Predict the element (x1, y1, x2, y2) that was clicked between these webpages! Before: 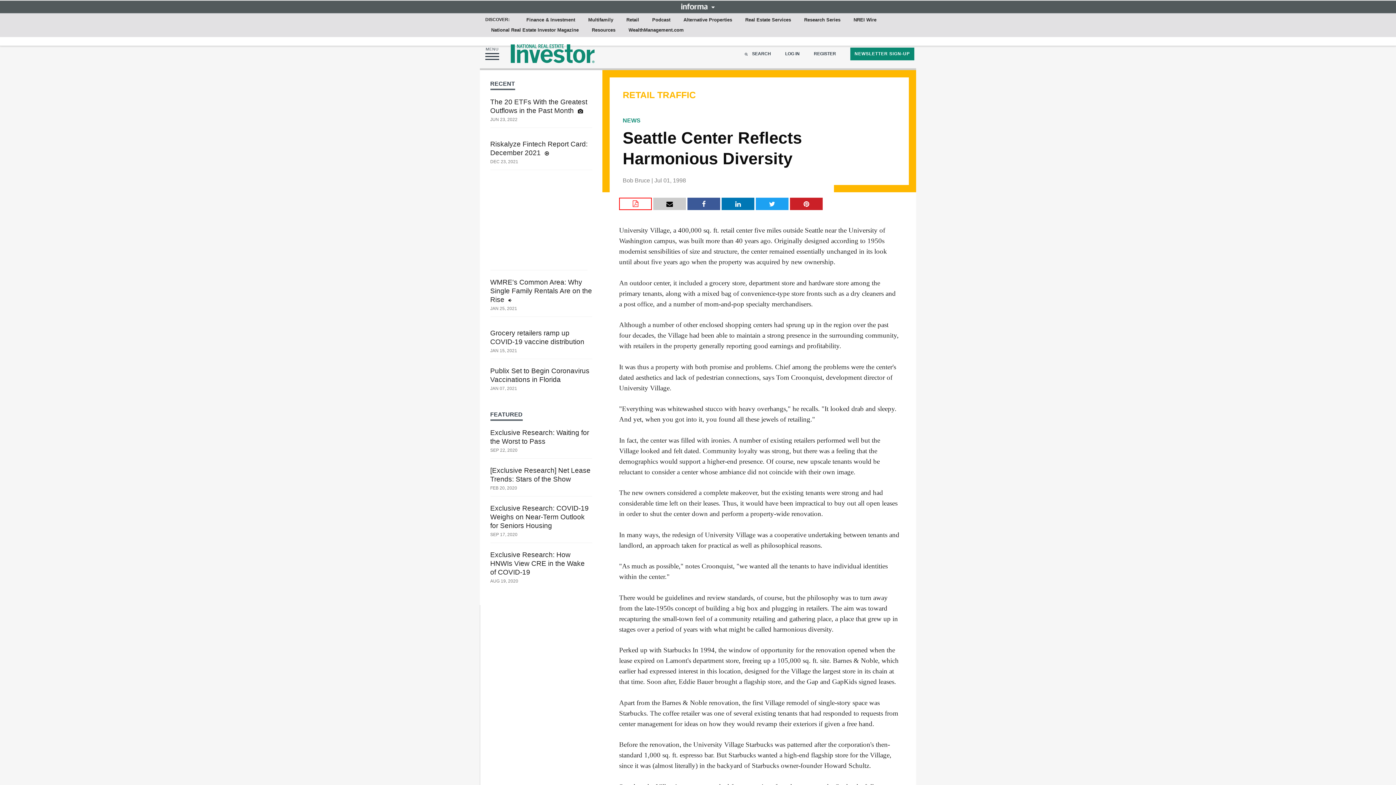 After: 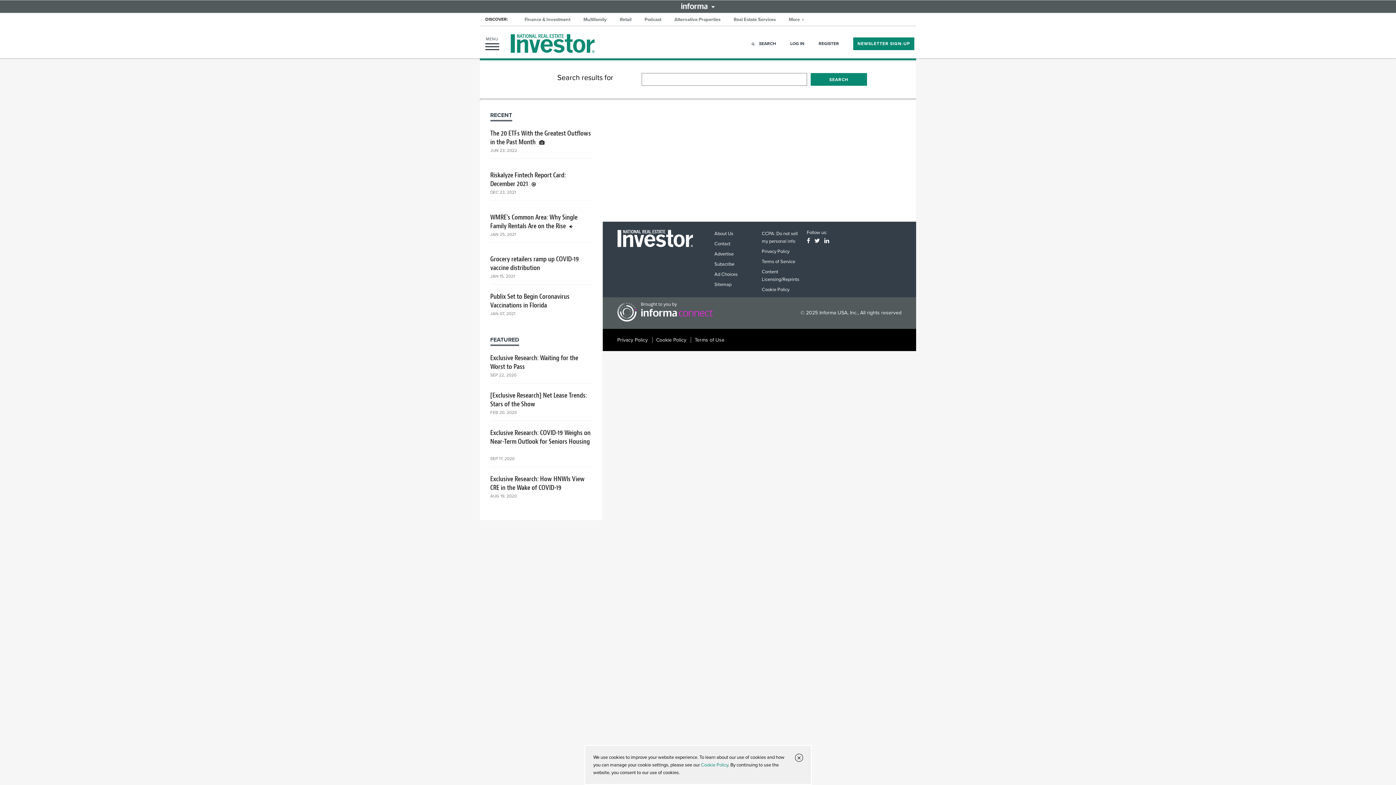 Action: label: SEARCH bbox: (742, 51, 771, 56)